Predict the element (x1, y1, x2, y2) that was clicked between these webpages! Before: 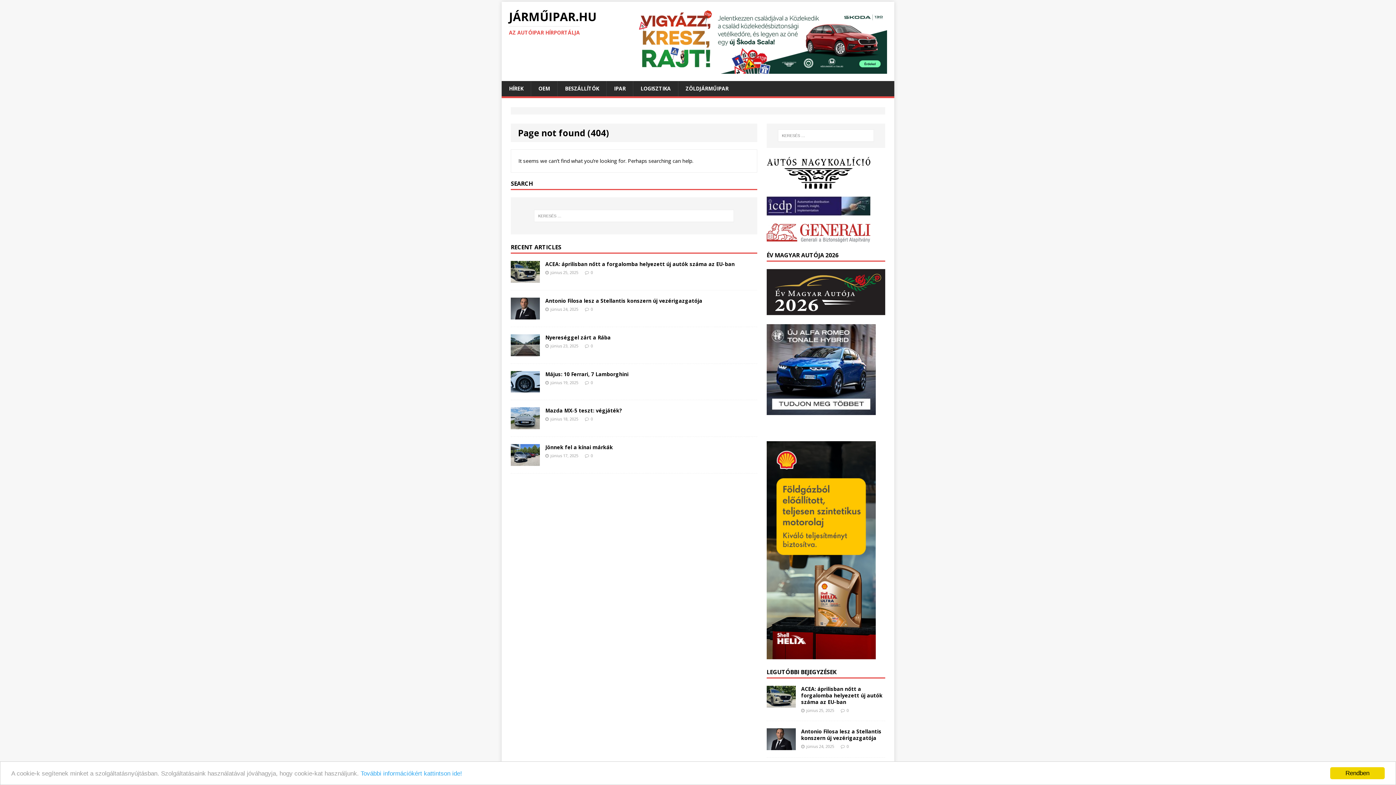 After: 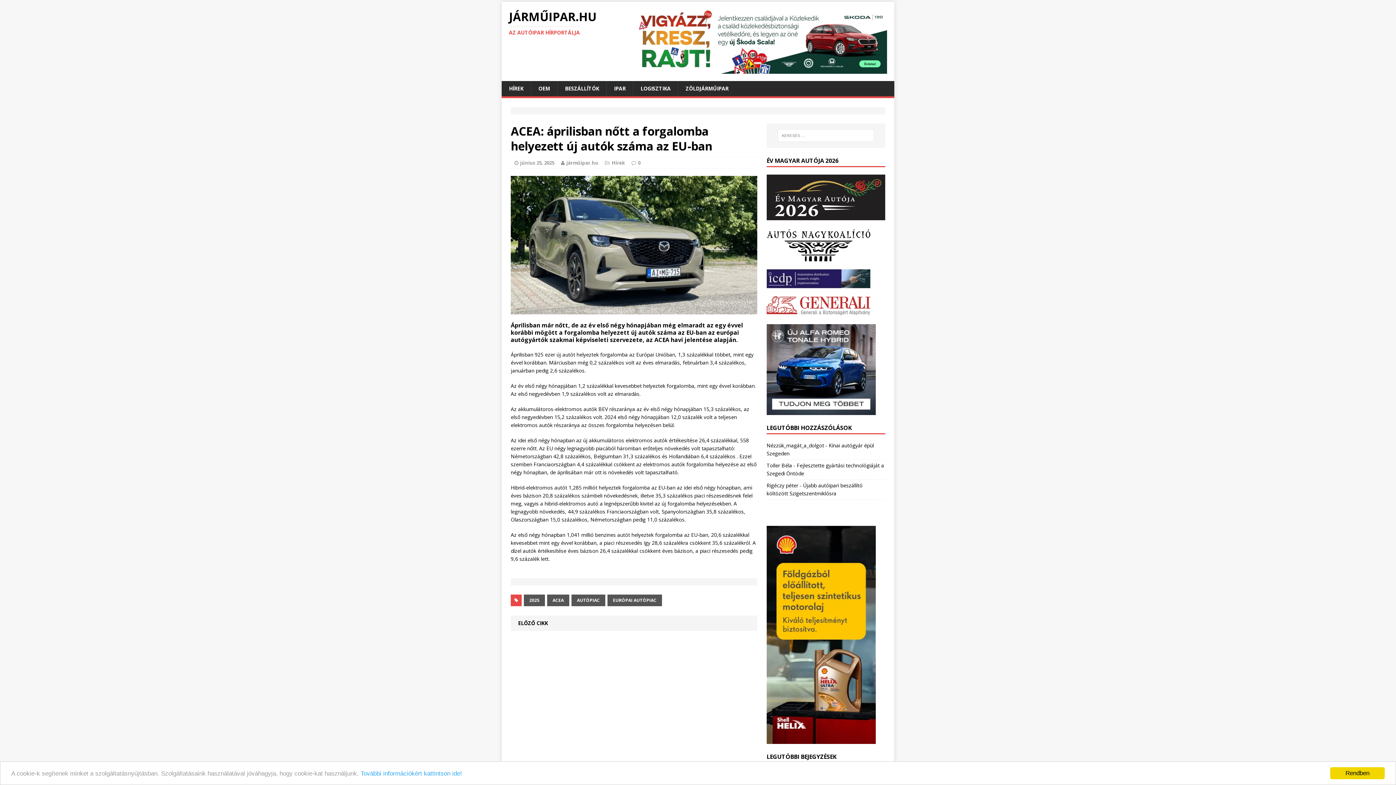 Action: bbox: (766, 700, 795, 707)